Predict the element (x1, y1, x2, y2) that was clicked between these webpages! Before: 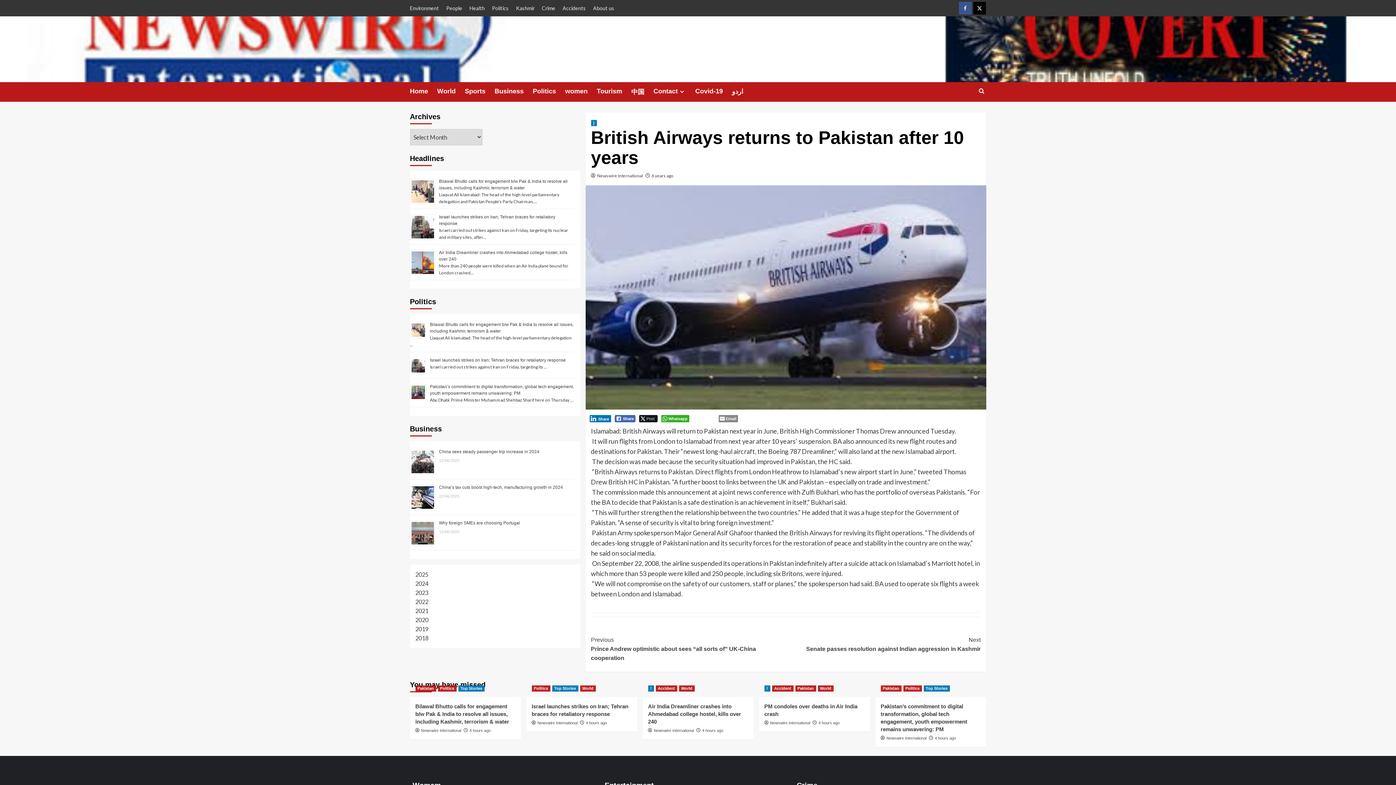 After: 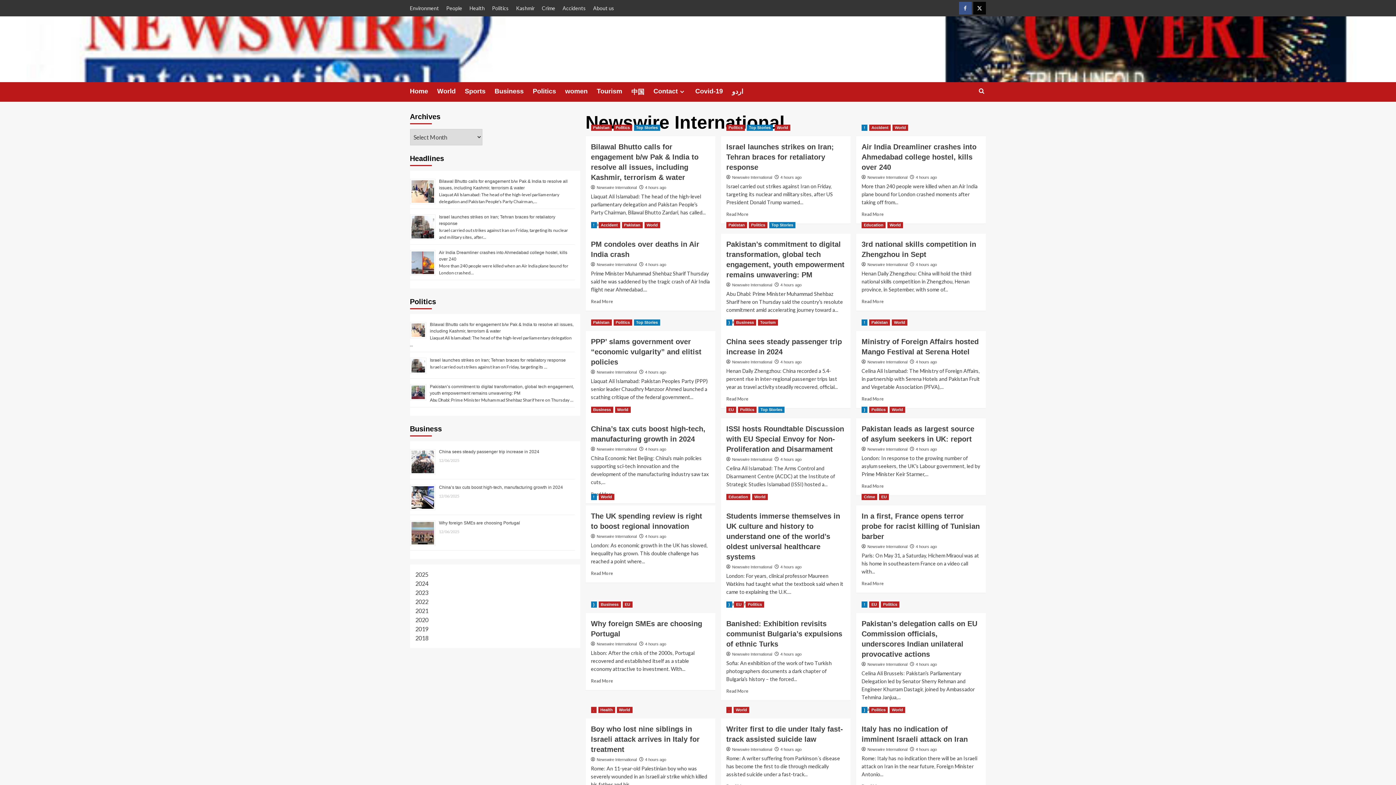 Action: label: Newswire International bbox: (421, 728, 461, 733)